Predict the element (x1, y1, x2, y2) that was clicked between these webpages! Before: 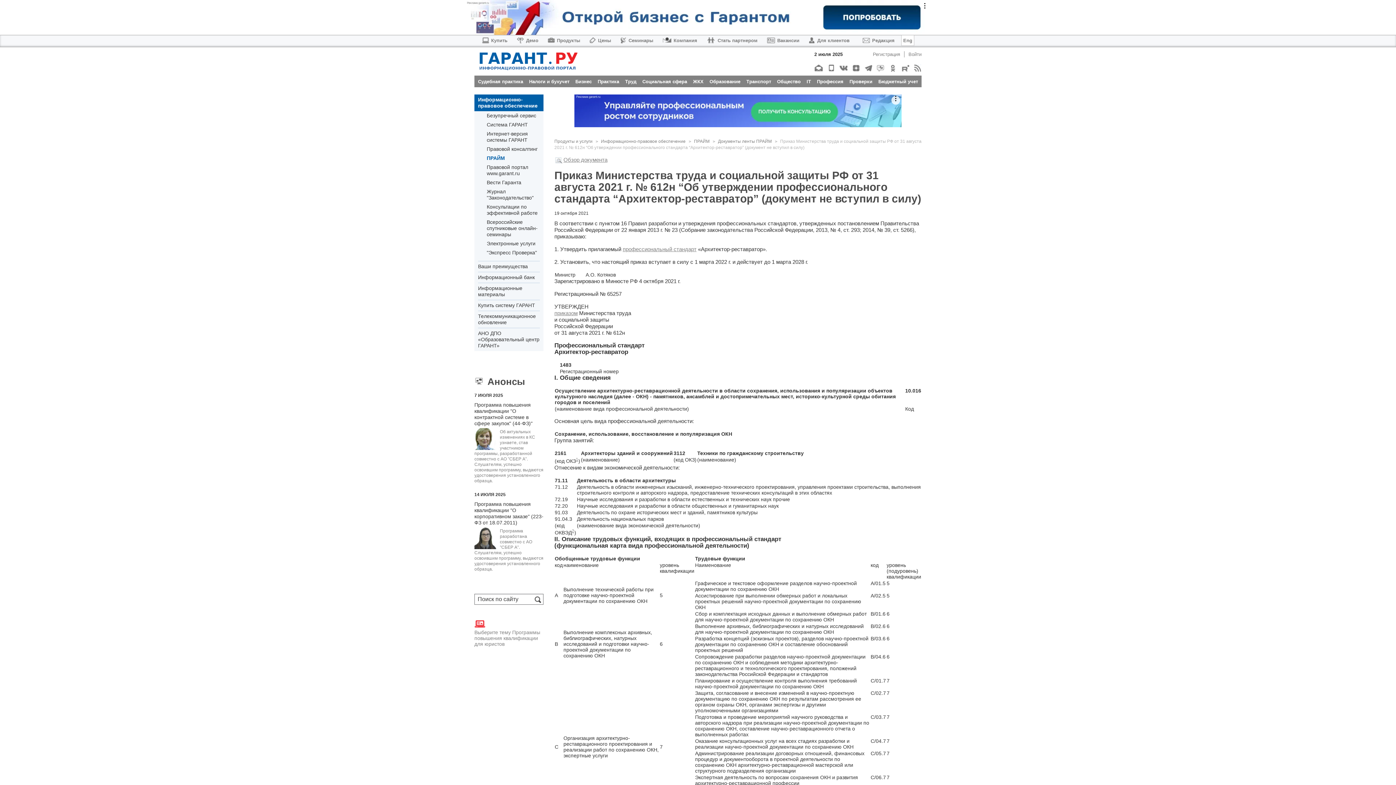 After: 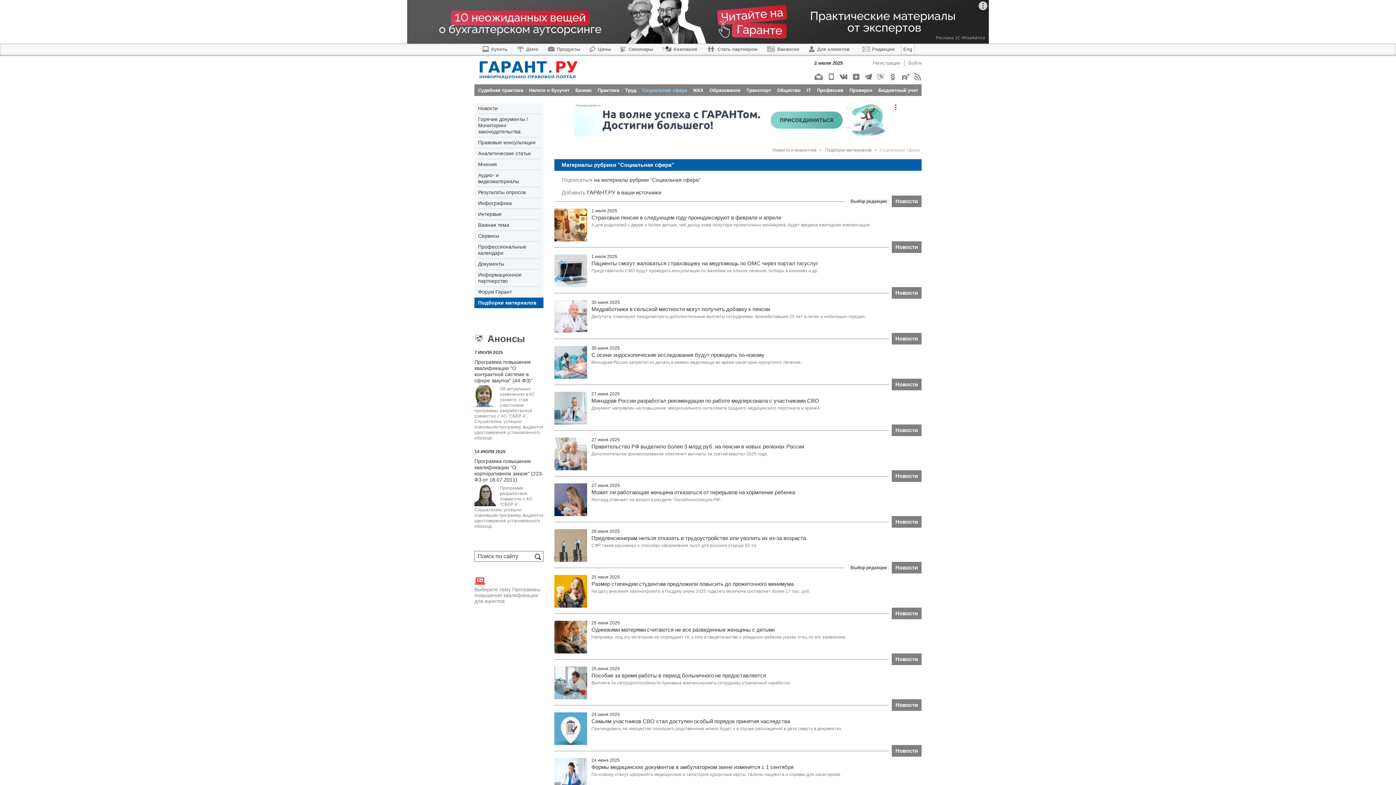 Action: bbox: (642, 78, 687, 84) label: Социальная сфера